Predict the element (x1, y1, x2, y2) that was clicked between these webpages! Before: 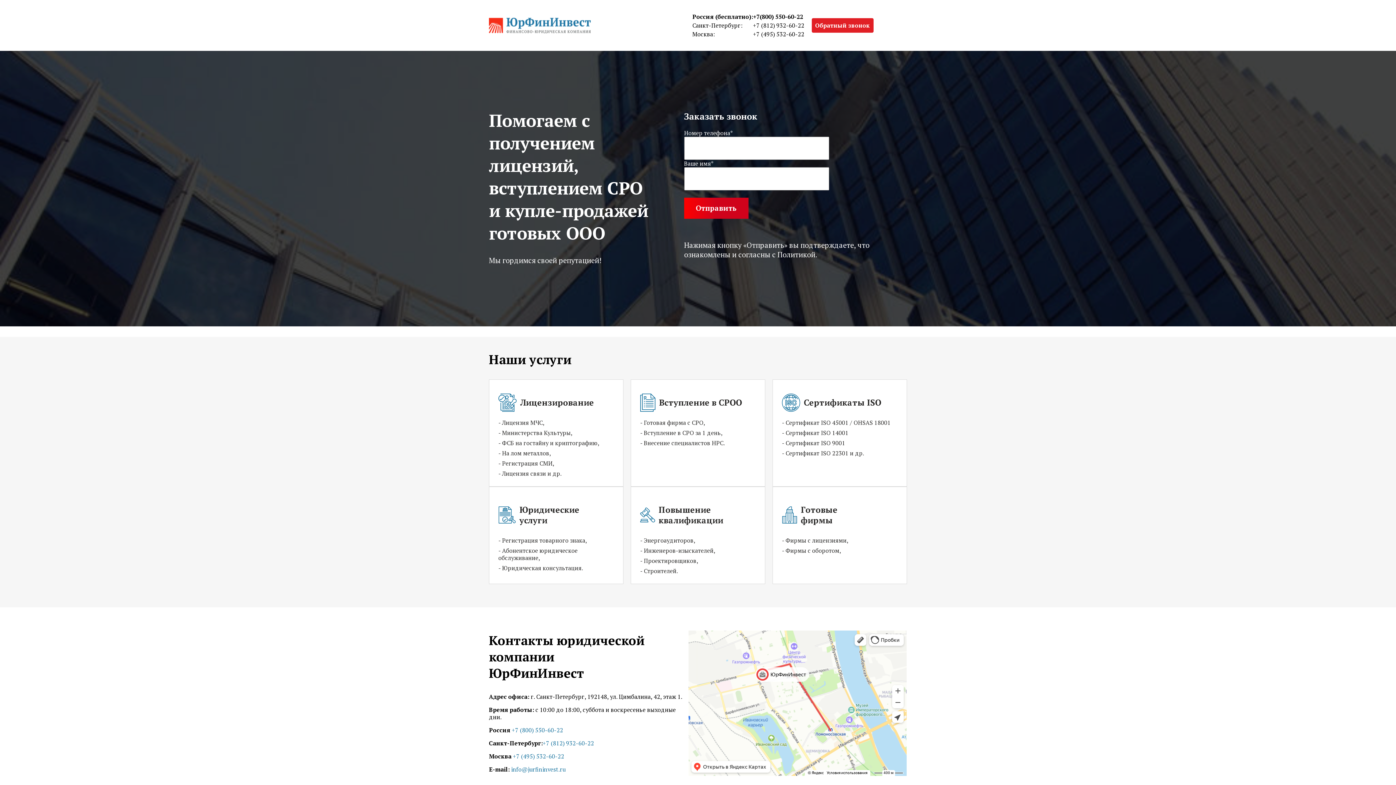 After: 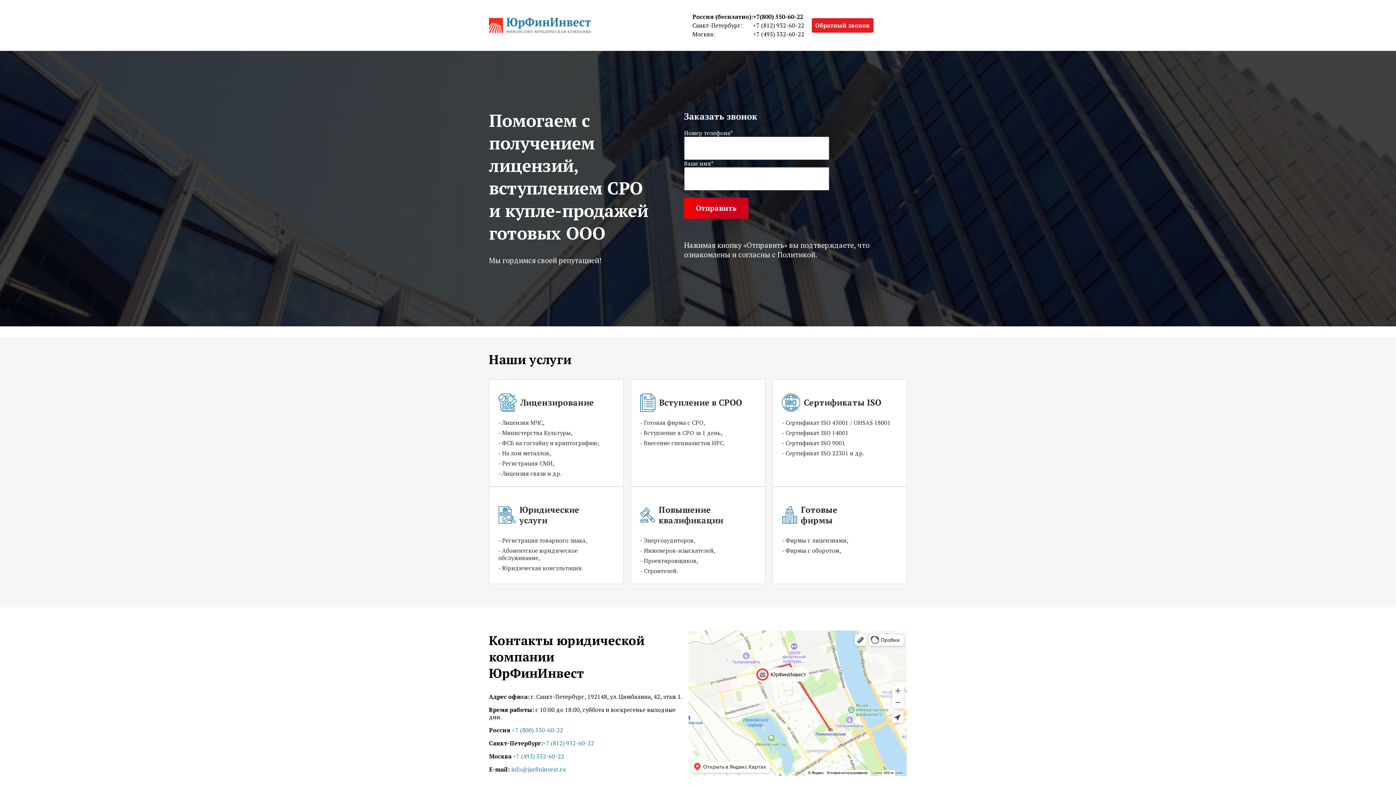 Action: label: +7 (800) 550-60-22 bbox: (512, 726, 563, 734)